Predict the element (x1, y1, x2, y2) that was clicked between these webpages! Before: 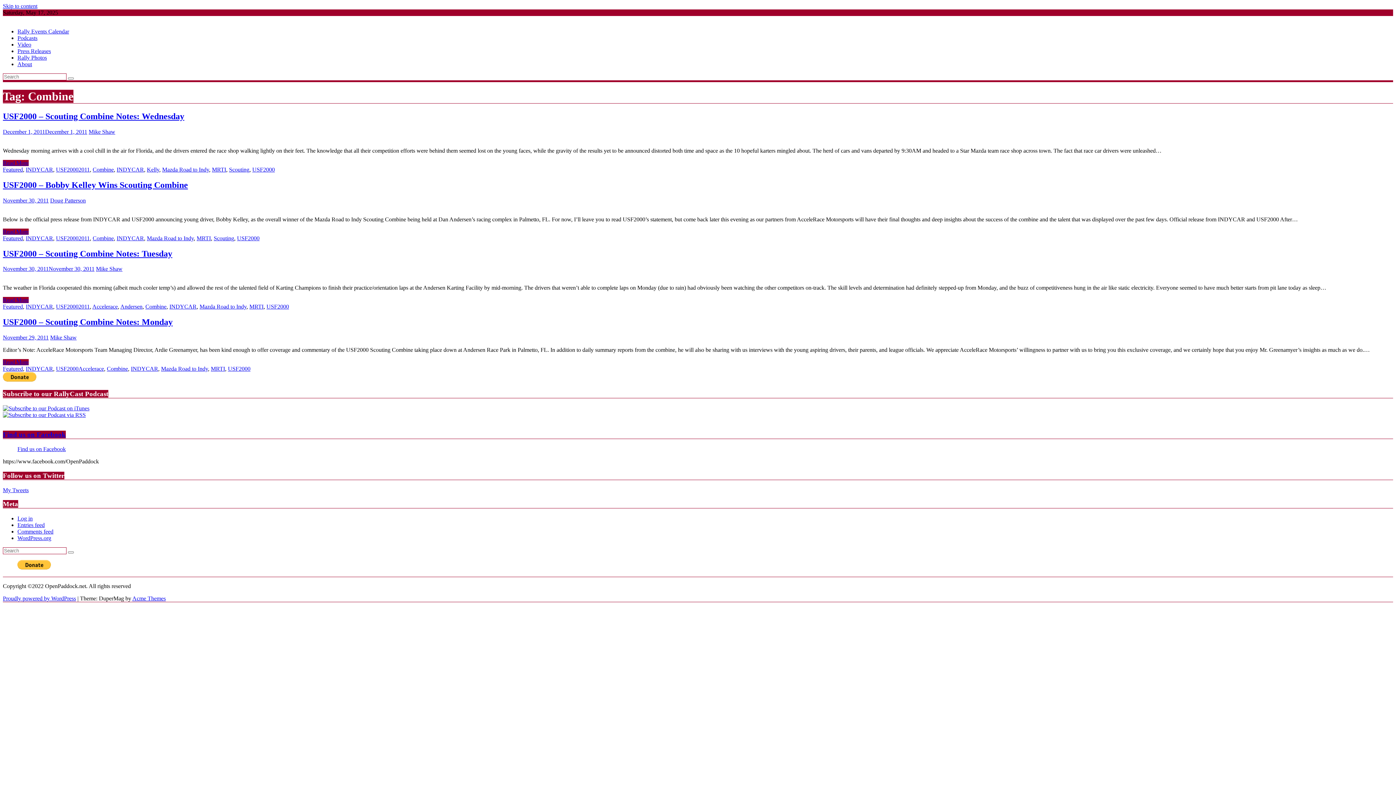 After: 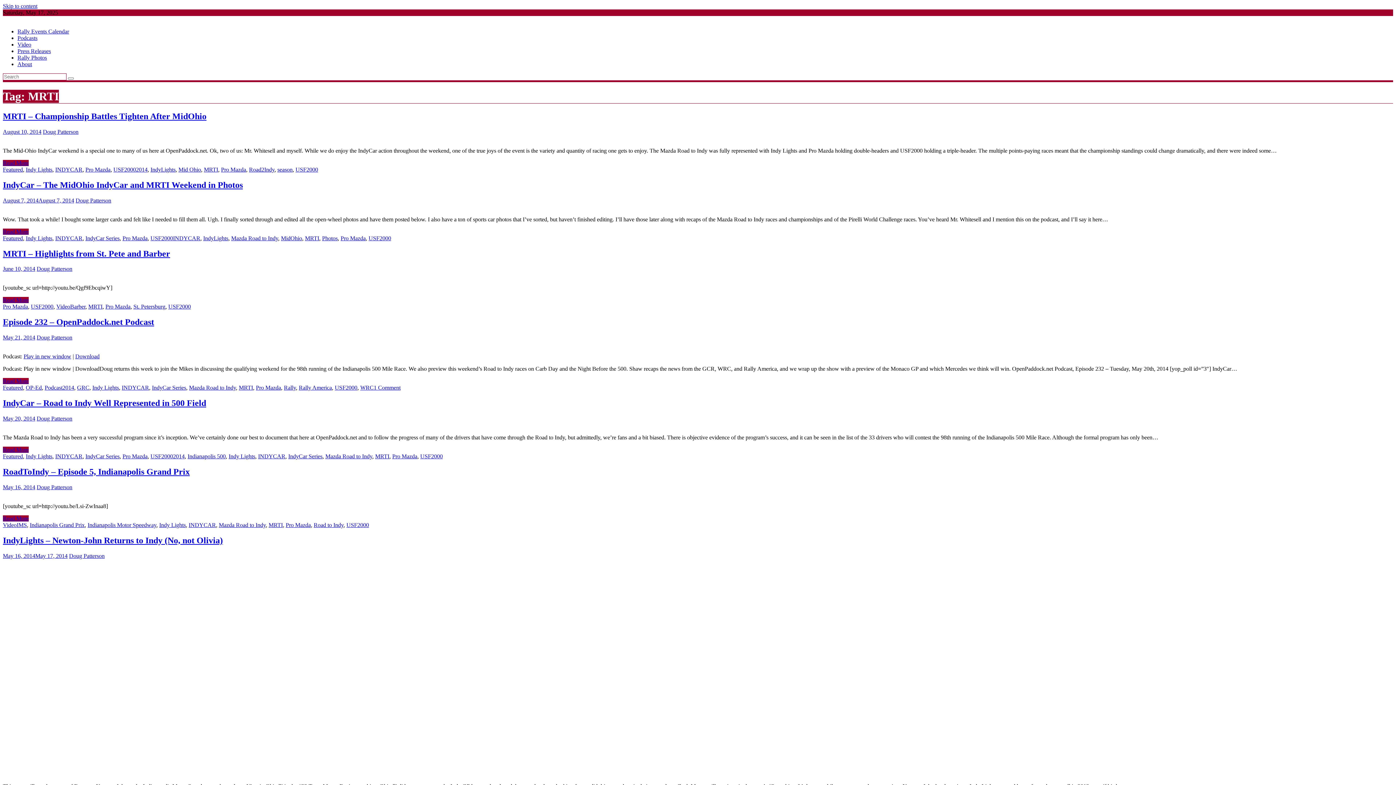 Action: label: MRTI bbox: (249, 303, 263, 309)